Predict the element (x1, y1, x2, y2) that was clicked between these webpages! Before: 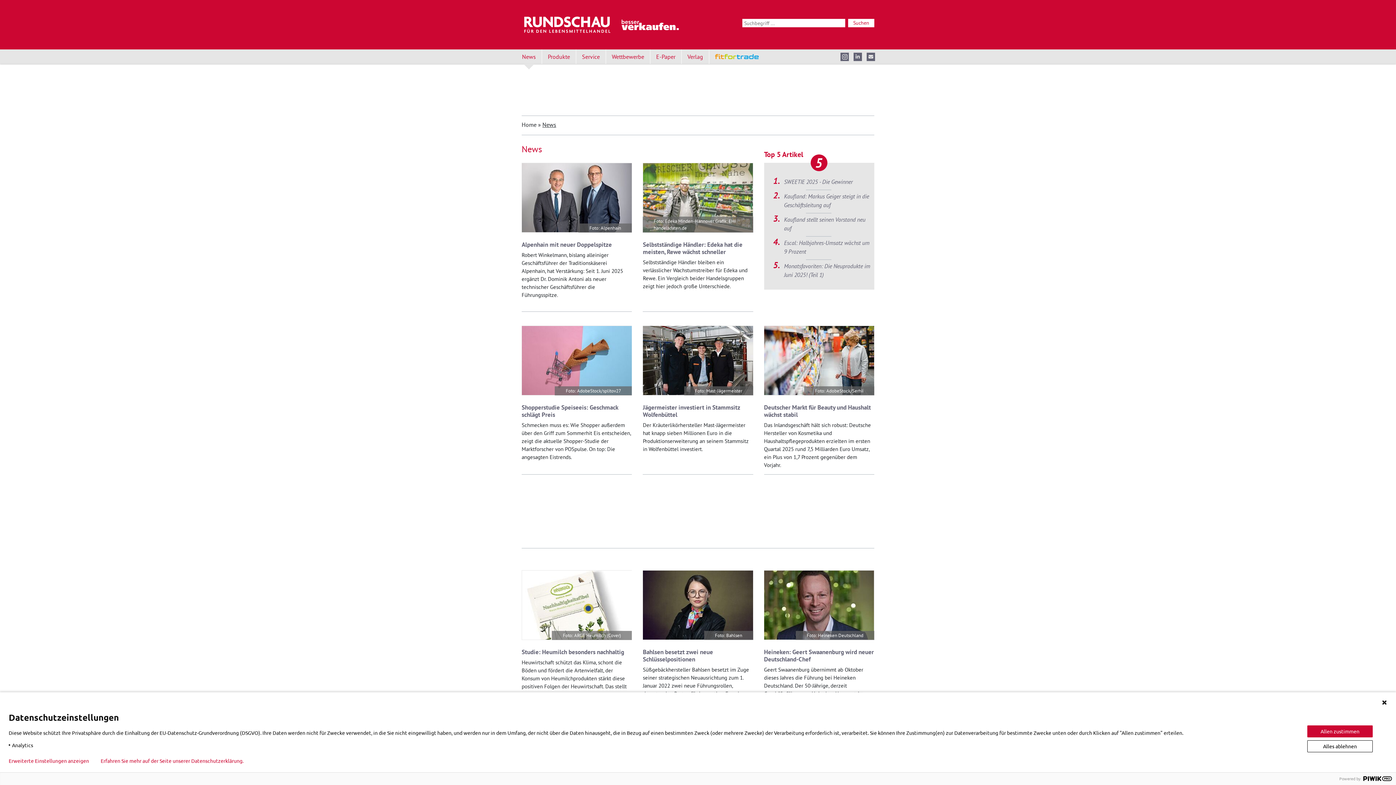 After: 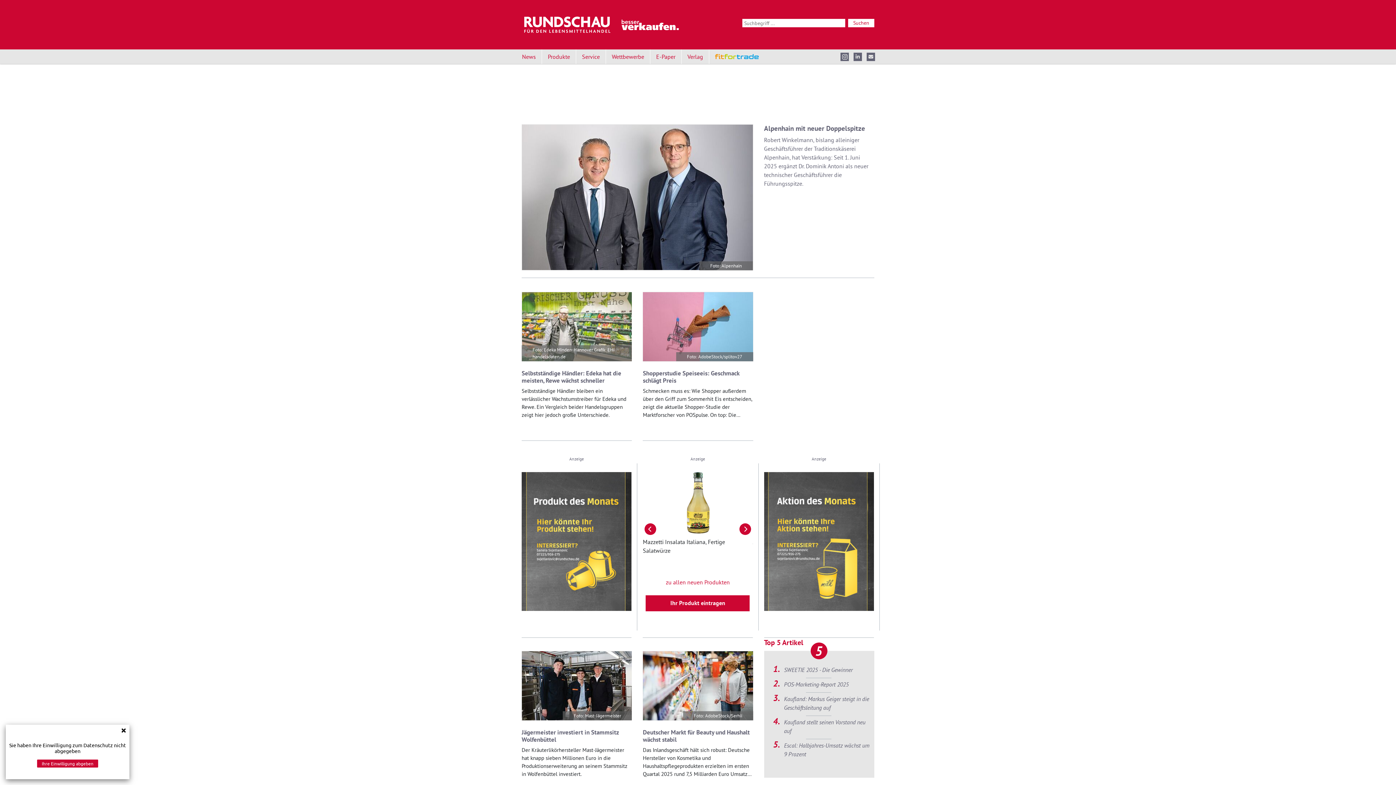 Action: label: Home bbox: (521, 121, 536, 128)